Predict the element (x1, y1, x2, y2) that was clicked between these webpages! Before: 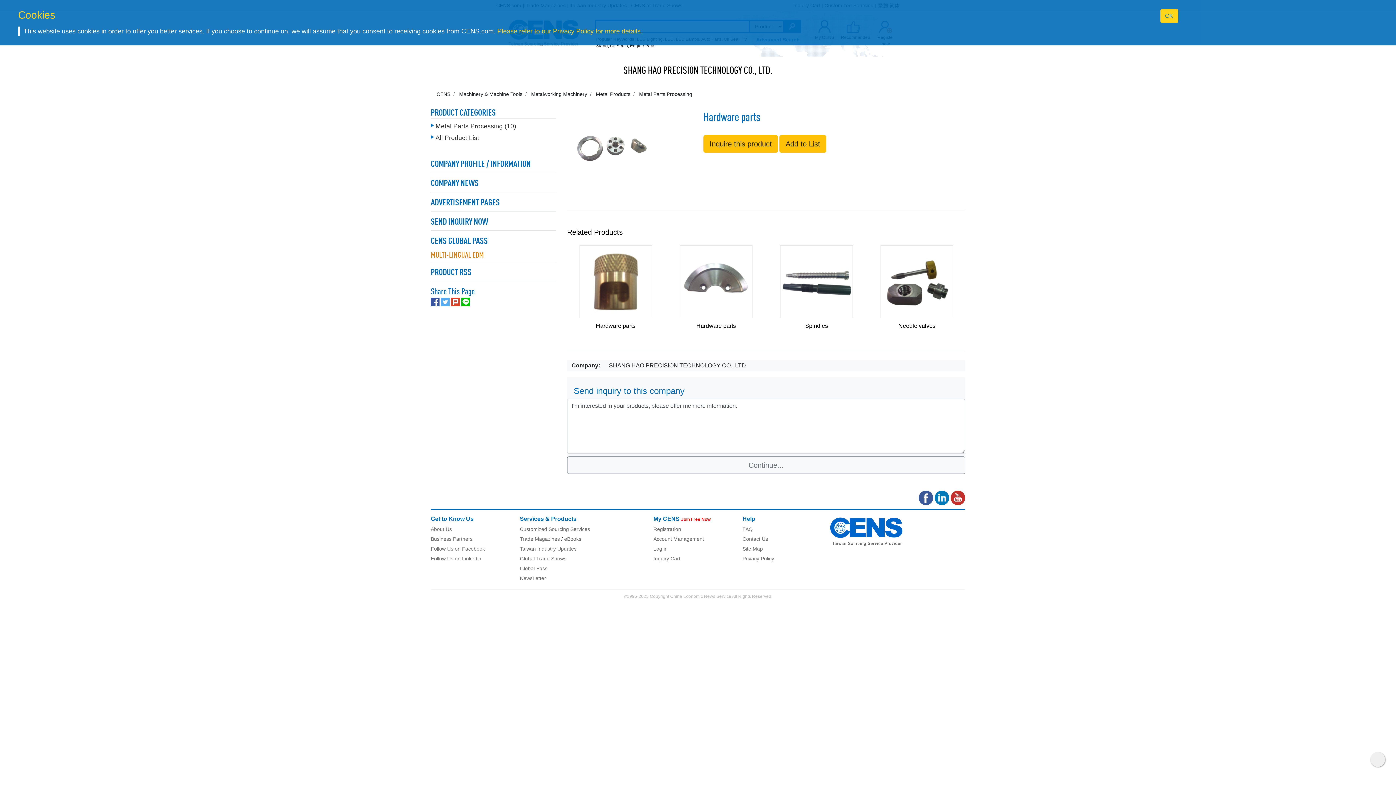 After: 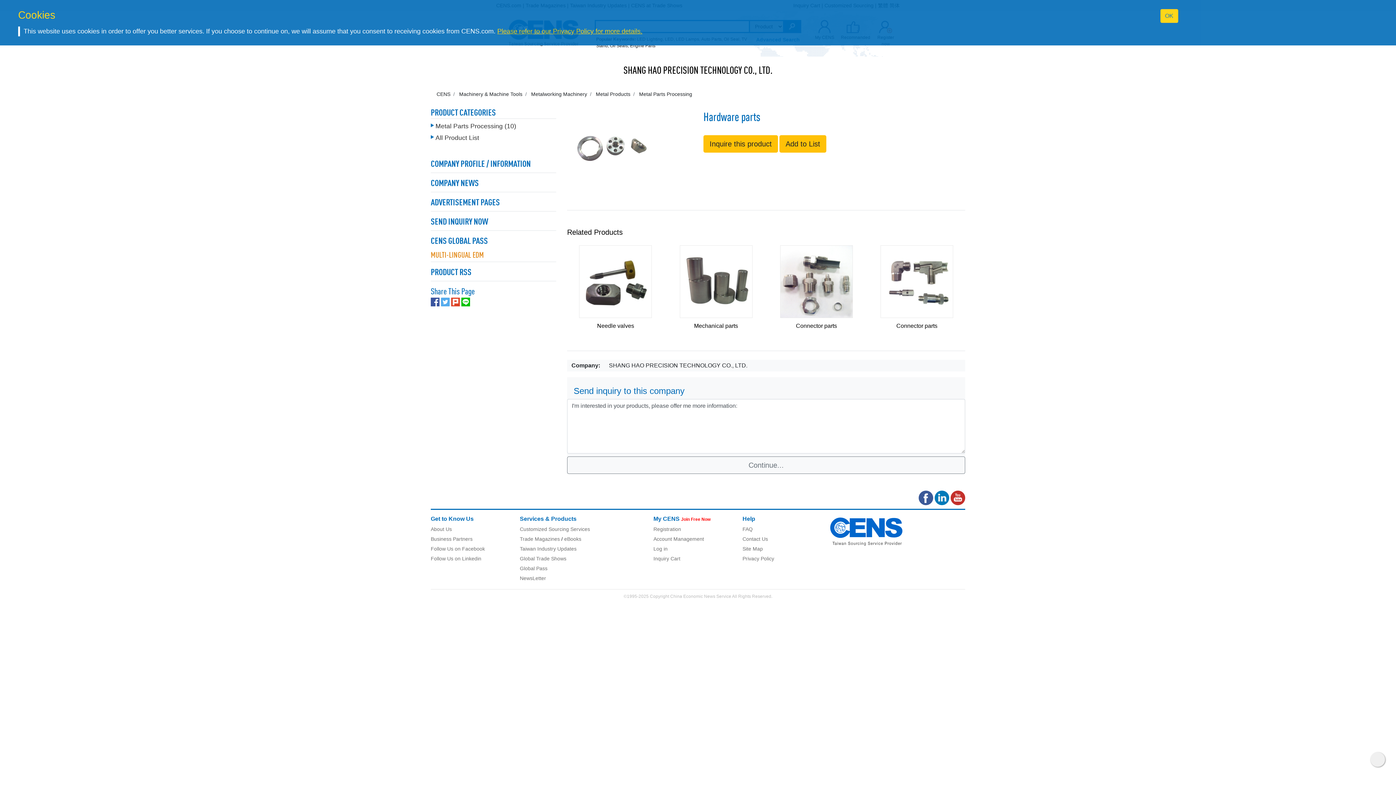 Action: bbox: (934, 496, 949, 502)